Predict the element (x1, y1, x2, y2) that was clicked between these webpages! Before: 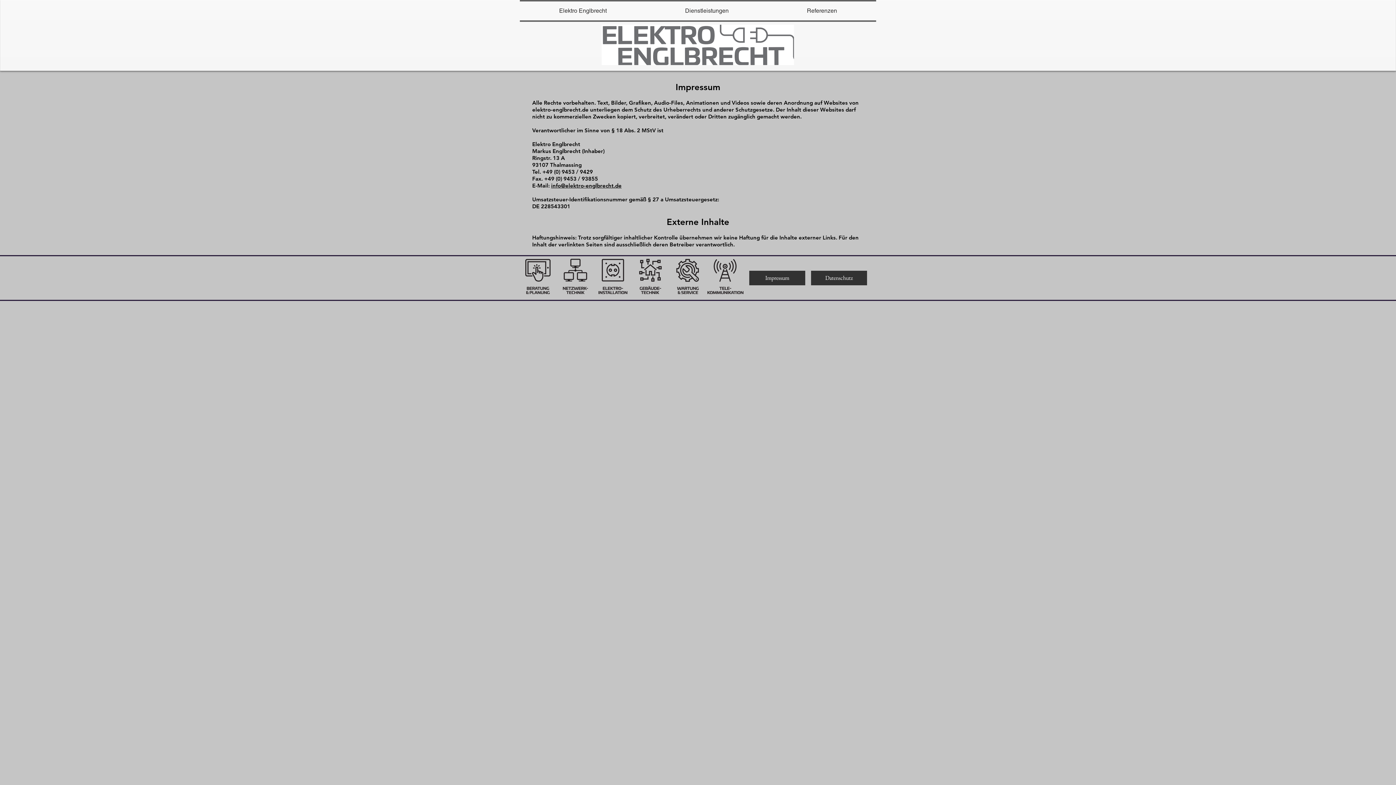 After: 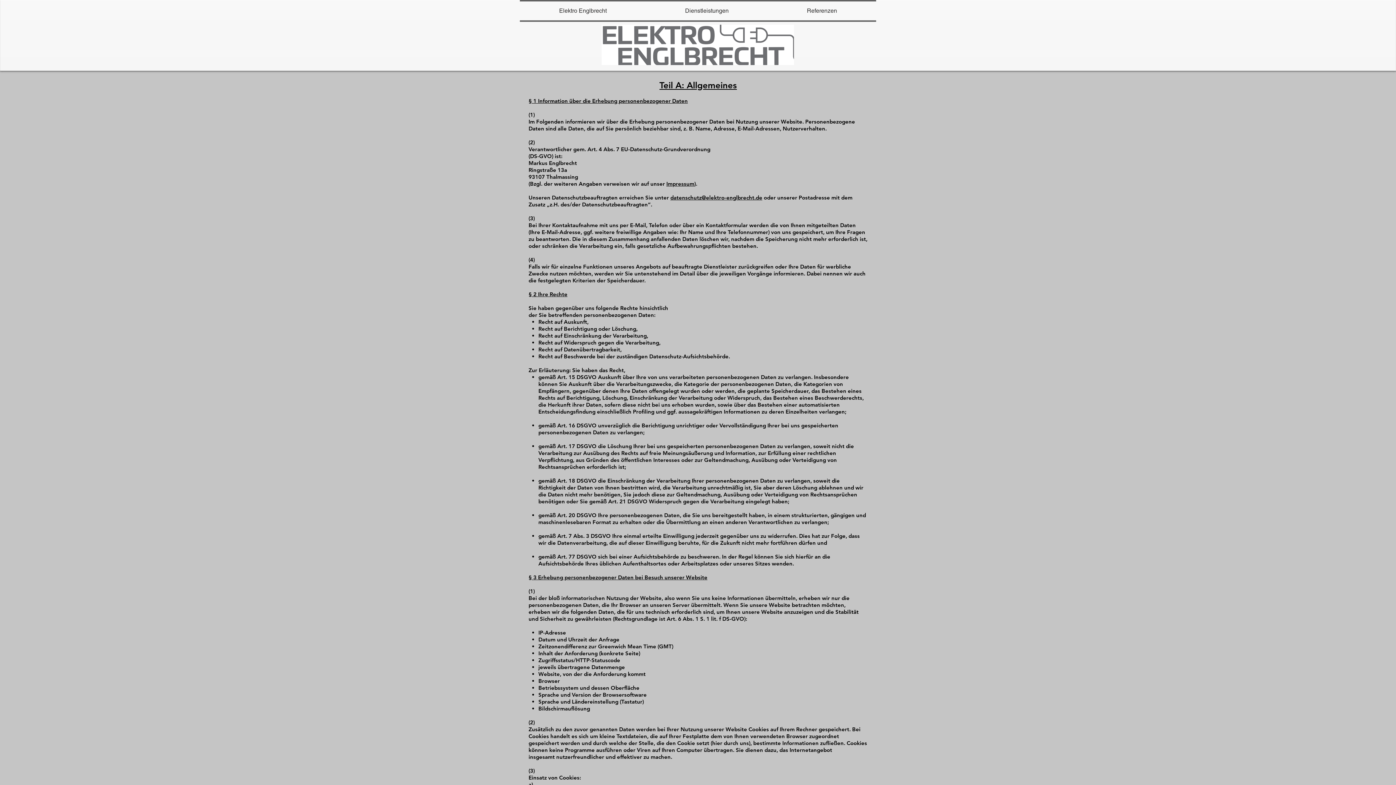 Action: bbox: (811, 270, 867, 285) label: Datenschutz